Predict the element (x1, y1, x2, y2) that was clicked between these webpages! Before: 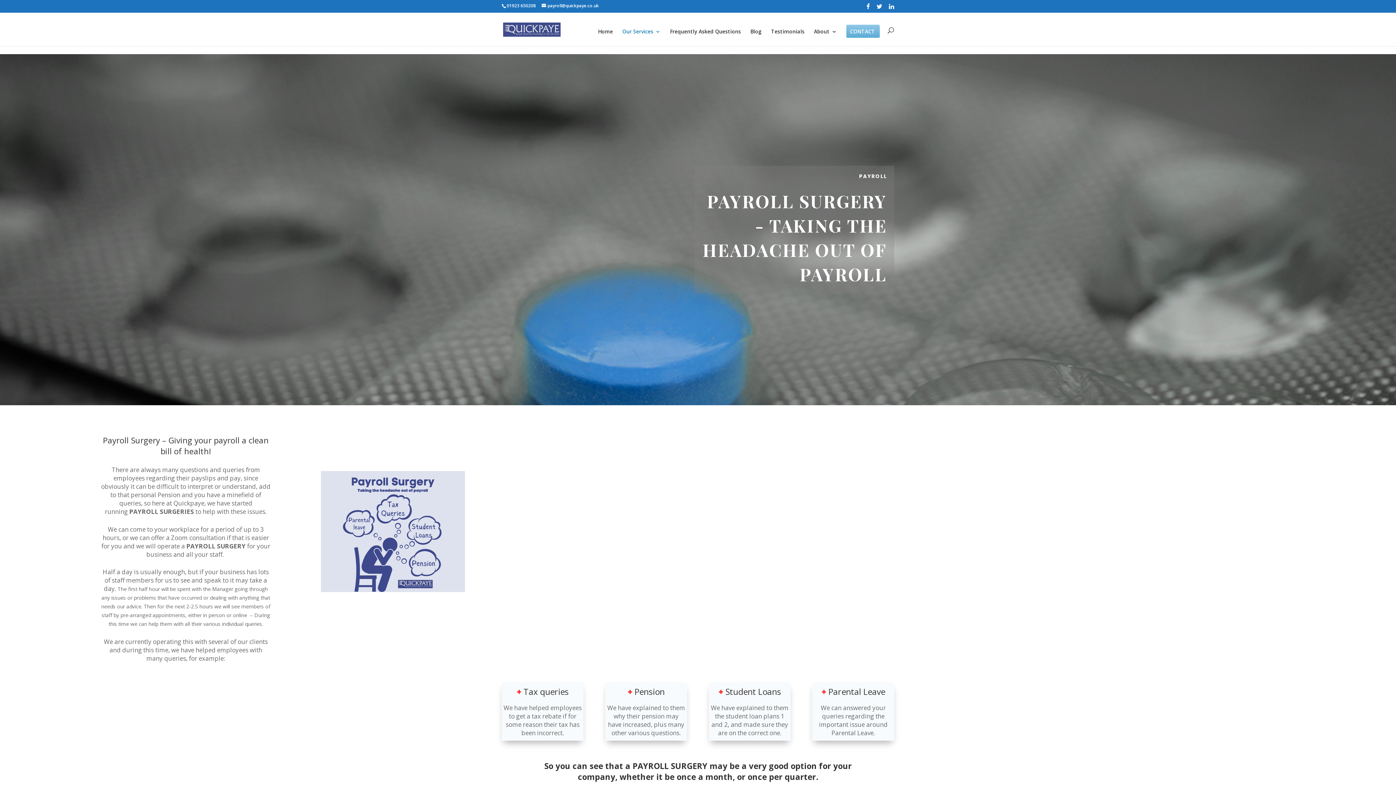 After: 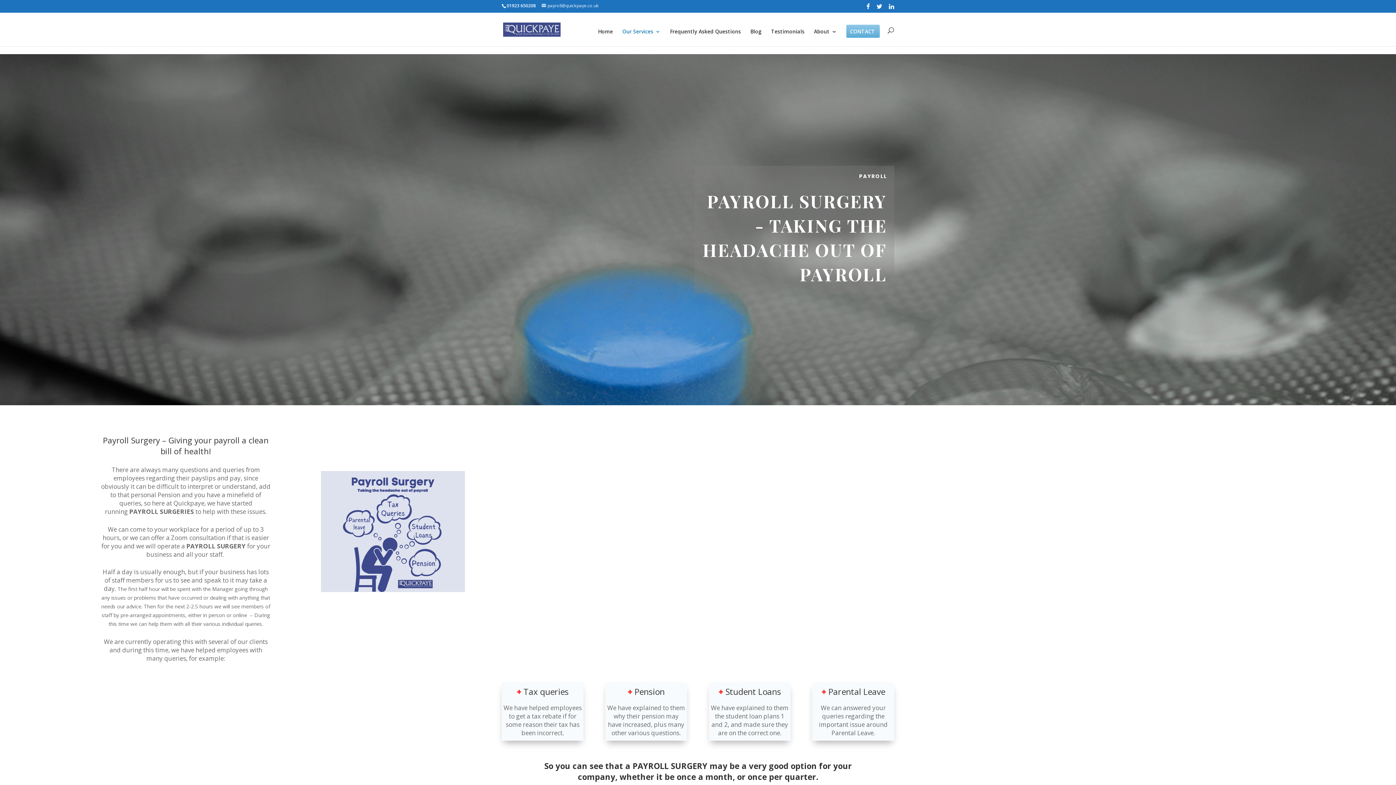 Action: bbox: (541, 2, 598, 8) label: payroll@quickpaye.co.uk